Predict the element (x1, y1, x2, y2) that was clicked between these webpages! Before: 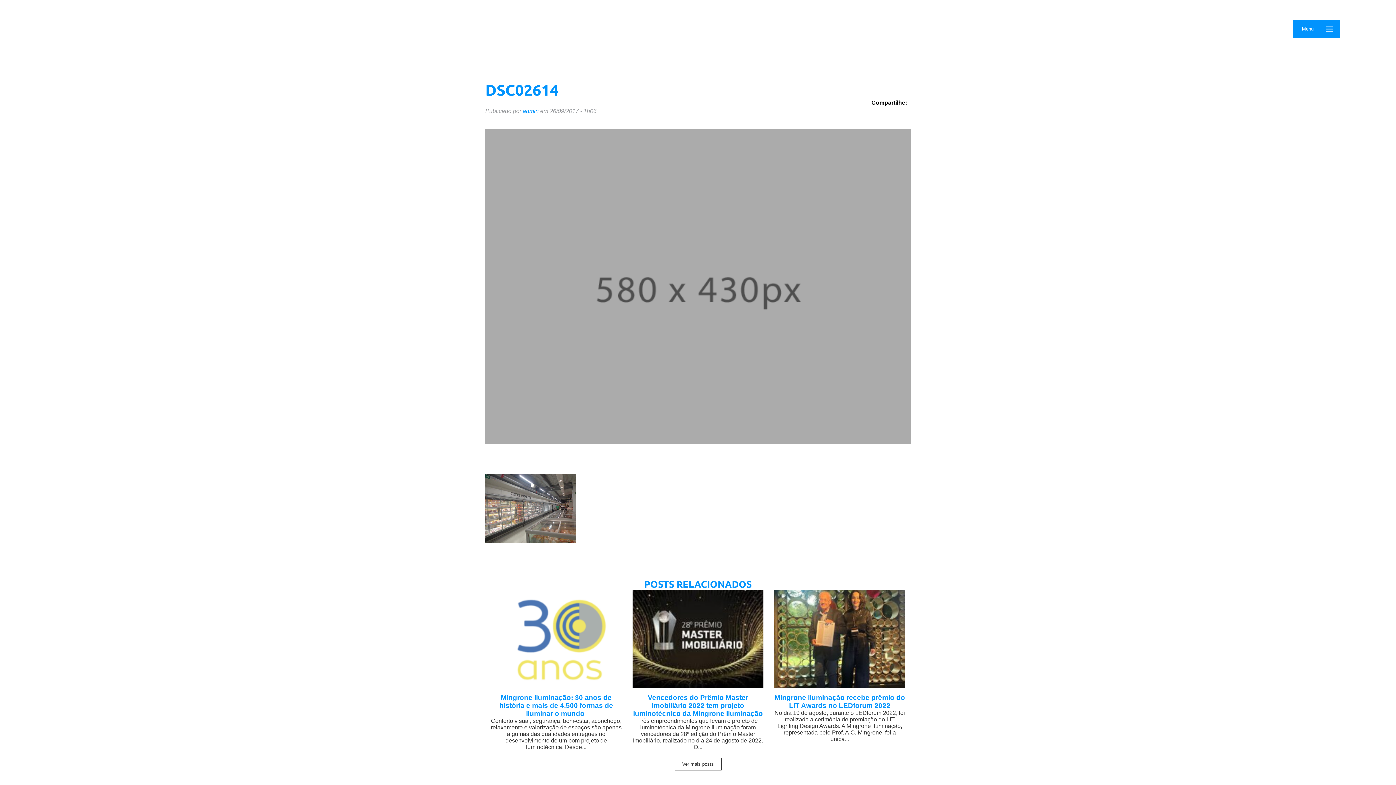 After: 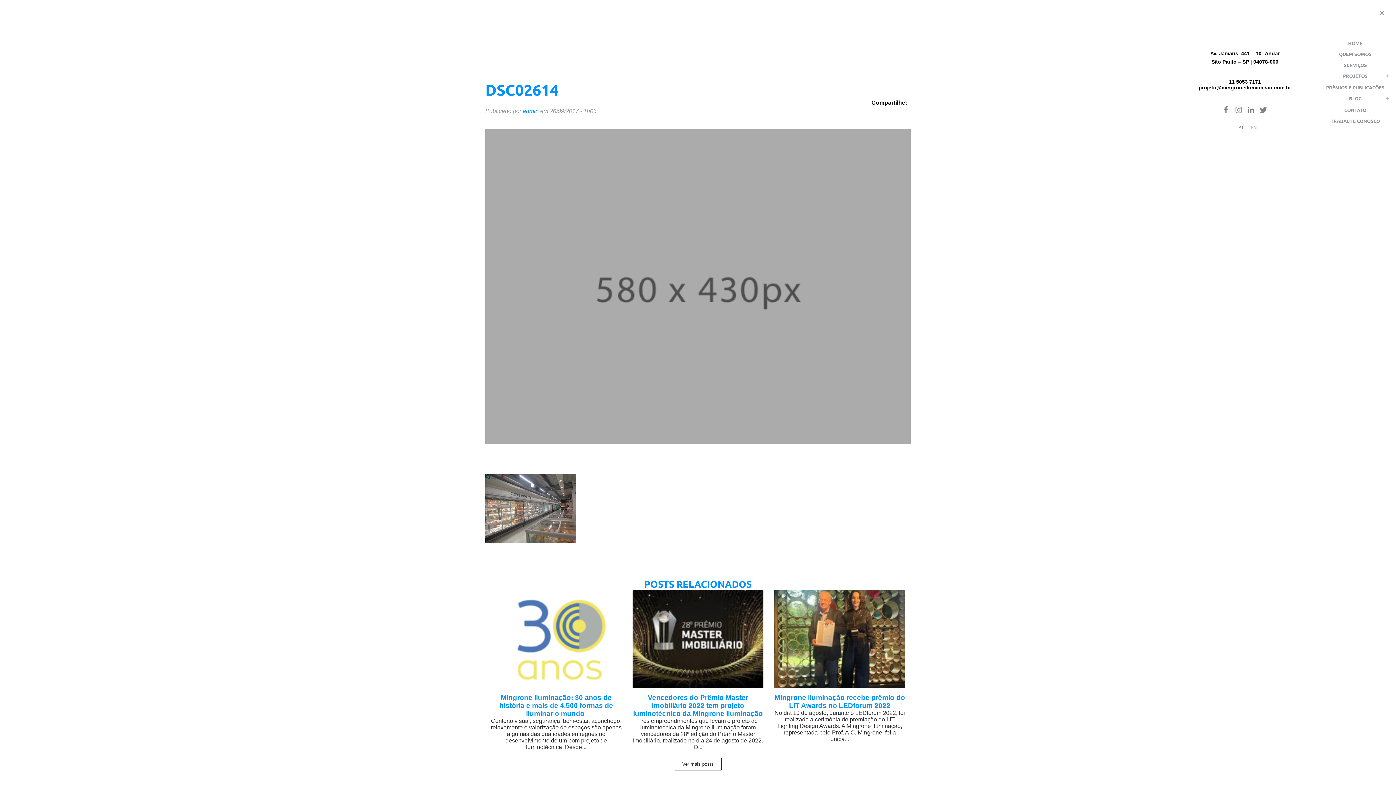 Action: label: Menu bbox: (1293, 20, 1340, 38)